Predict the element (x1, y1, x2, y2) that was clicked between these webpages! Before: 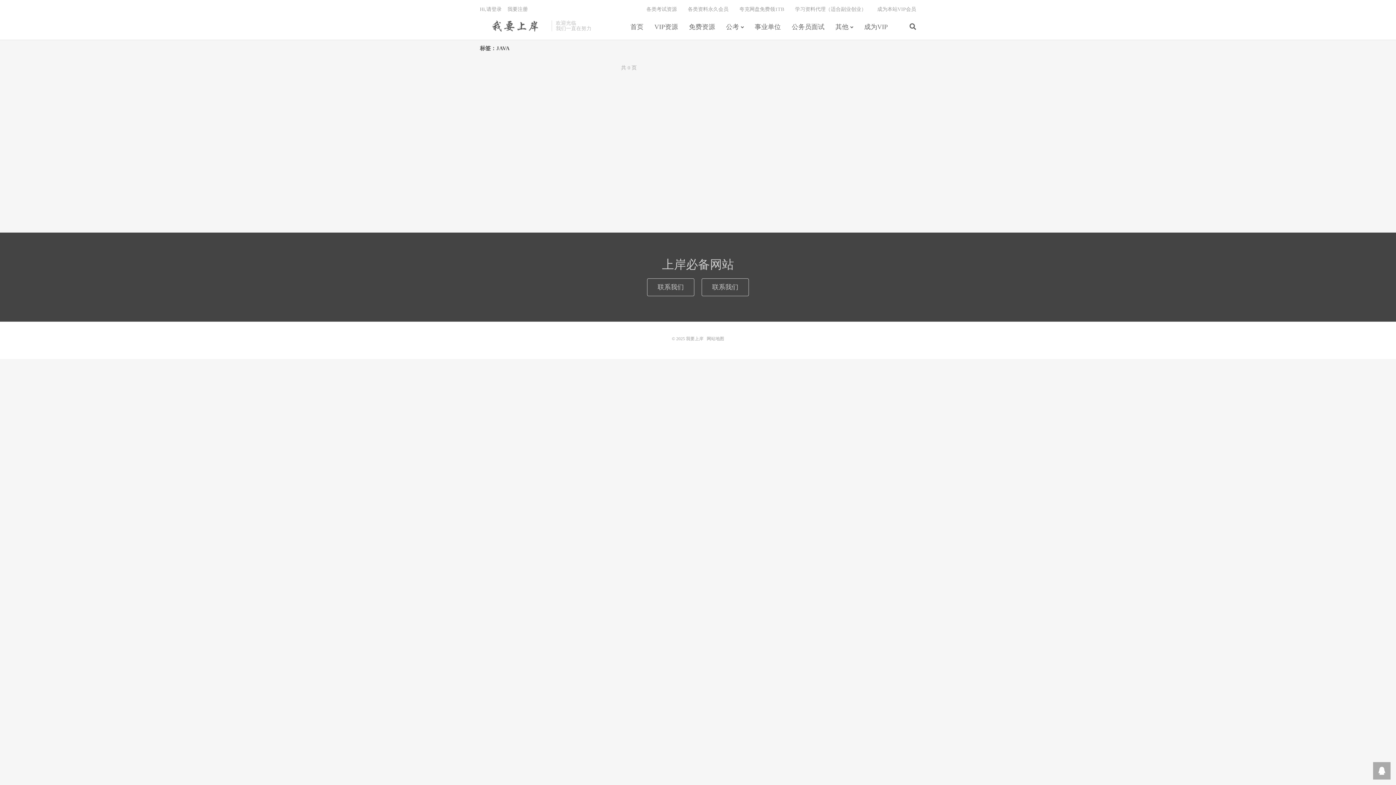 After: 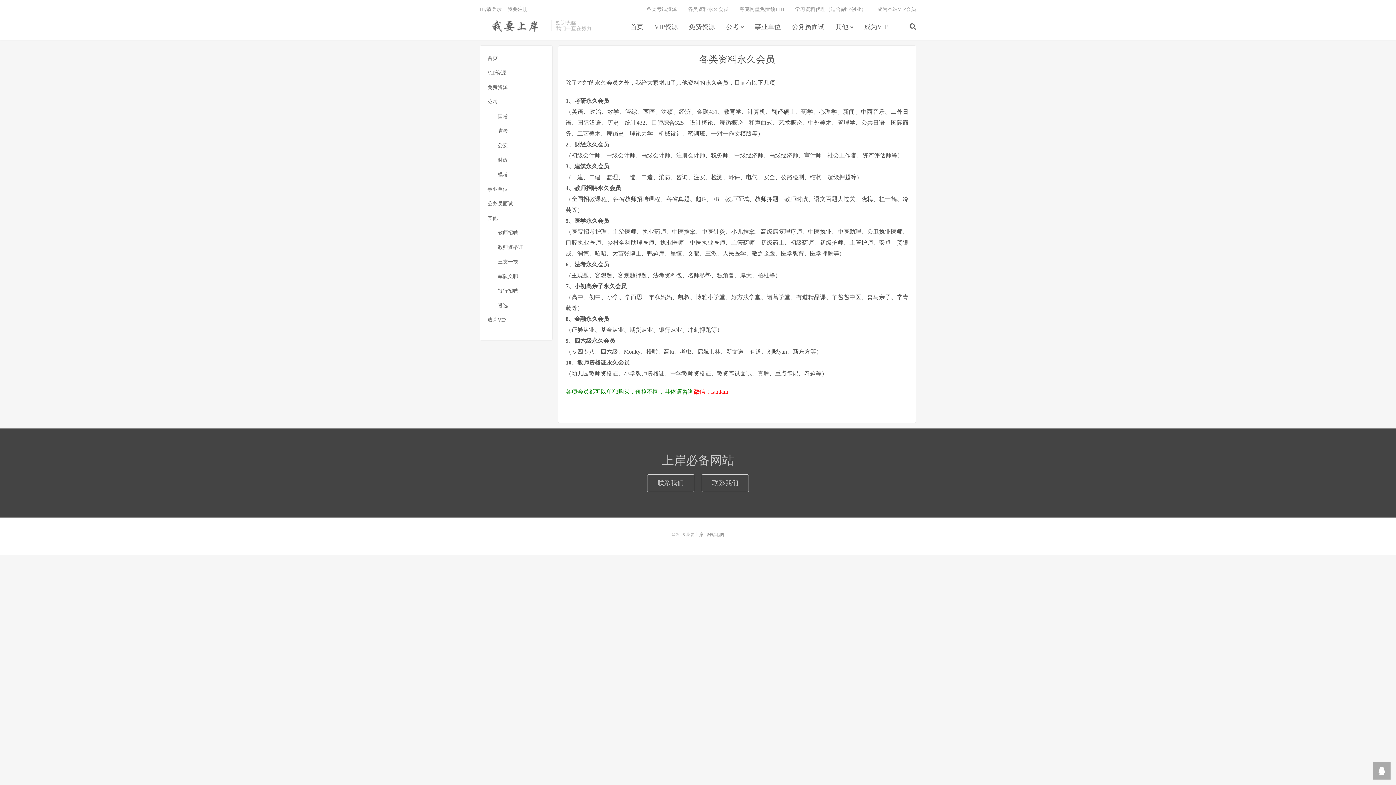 Action: bbox: (688, 3, 728, 15) label: 各类资料永久会员